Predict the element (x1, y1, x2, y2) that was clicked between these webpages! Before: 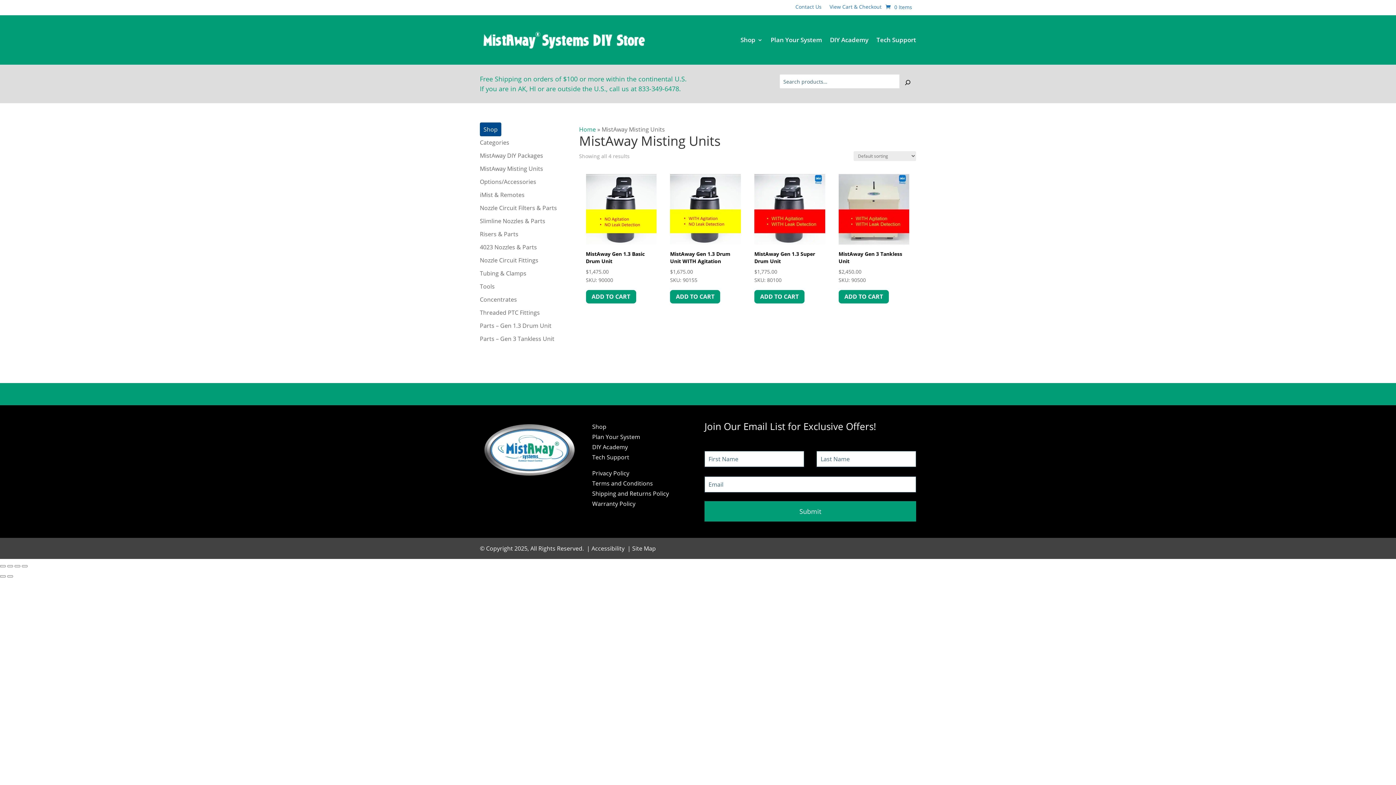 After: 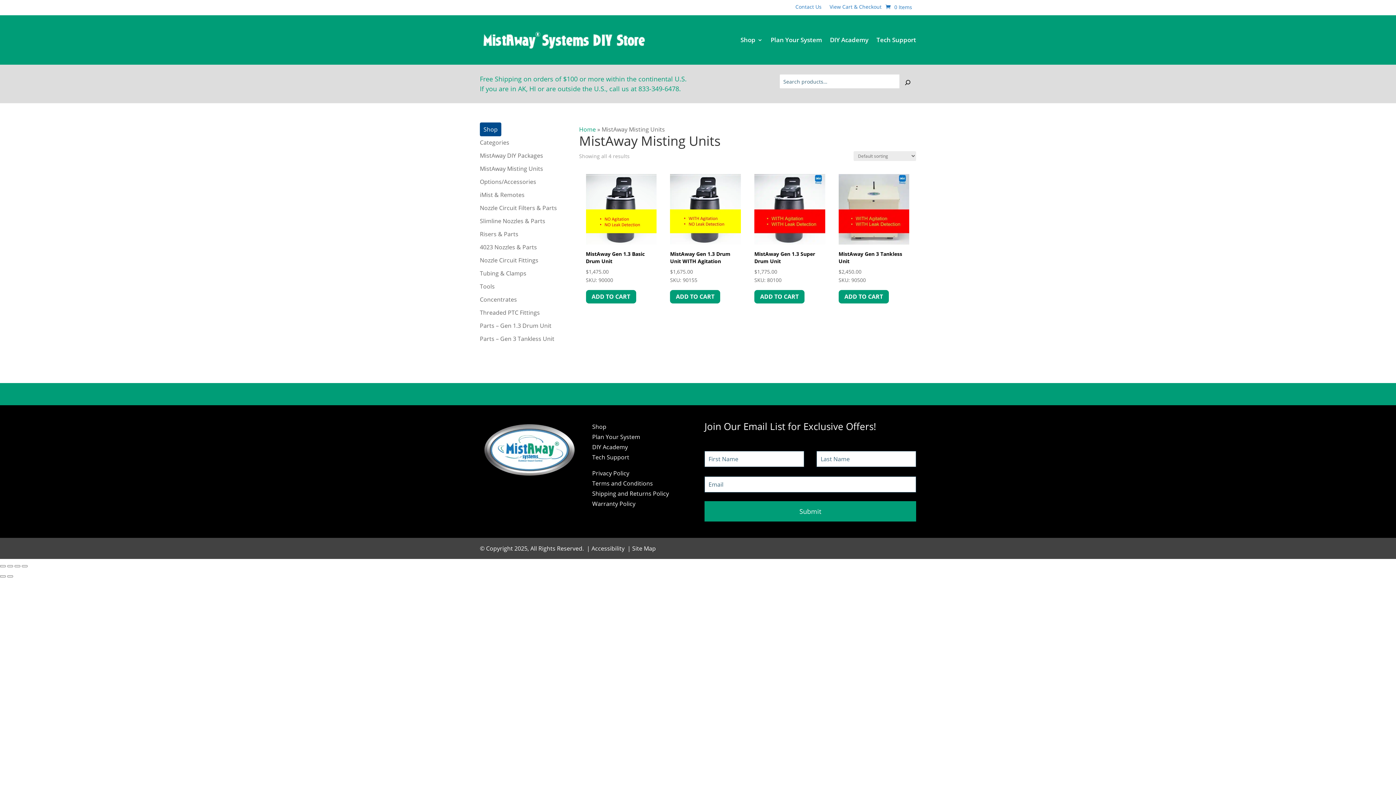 Action: label: Tech Support bbox: (592, 453, 629, 461)